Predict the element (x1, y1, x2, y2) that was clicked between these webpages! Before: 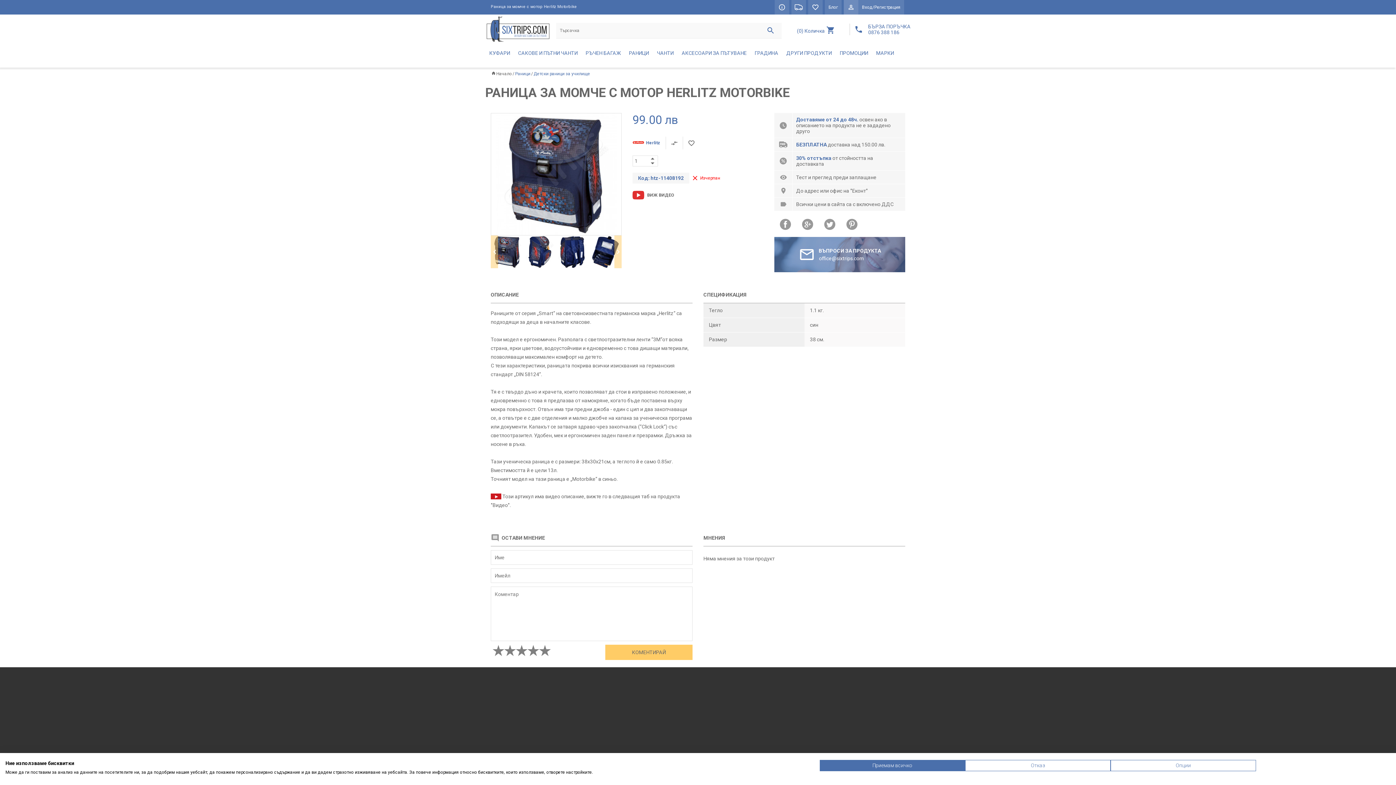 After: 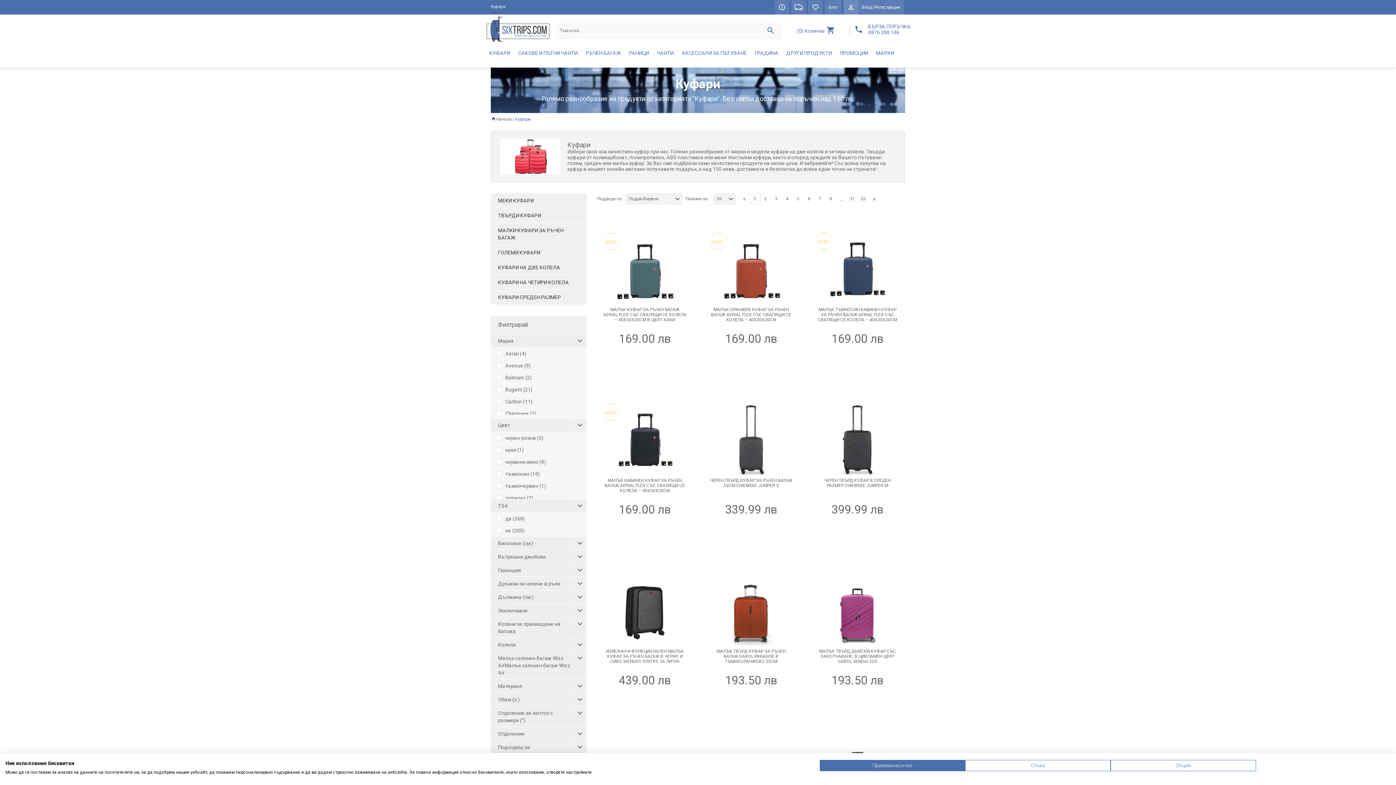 Action: bbox: (485, 47, 514, 58) label: КУФАРИ